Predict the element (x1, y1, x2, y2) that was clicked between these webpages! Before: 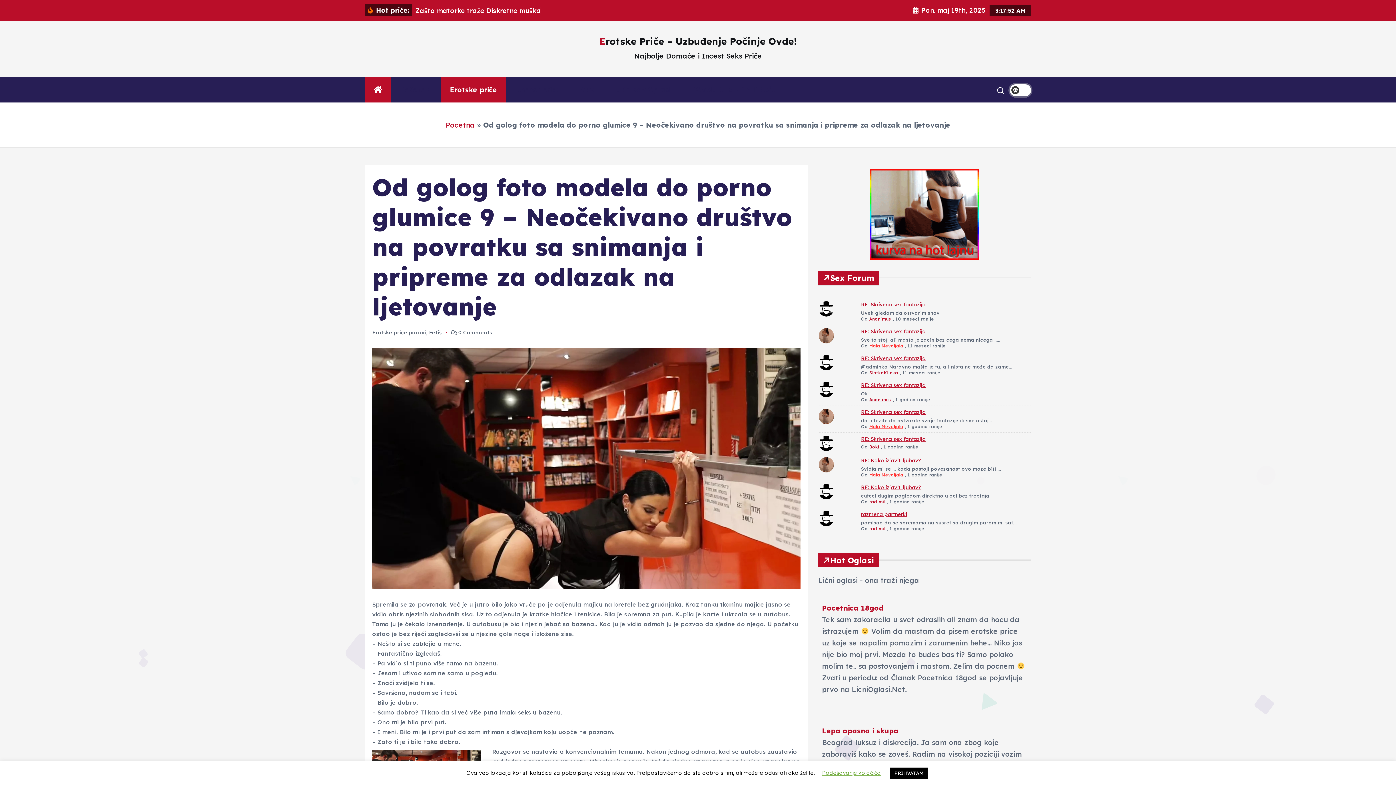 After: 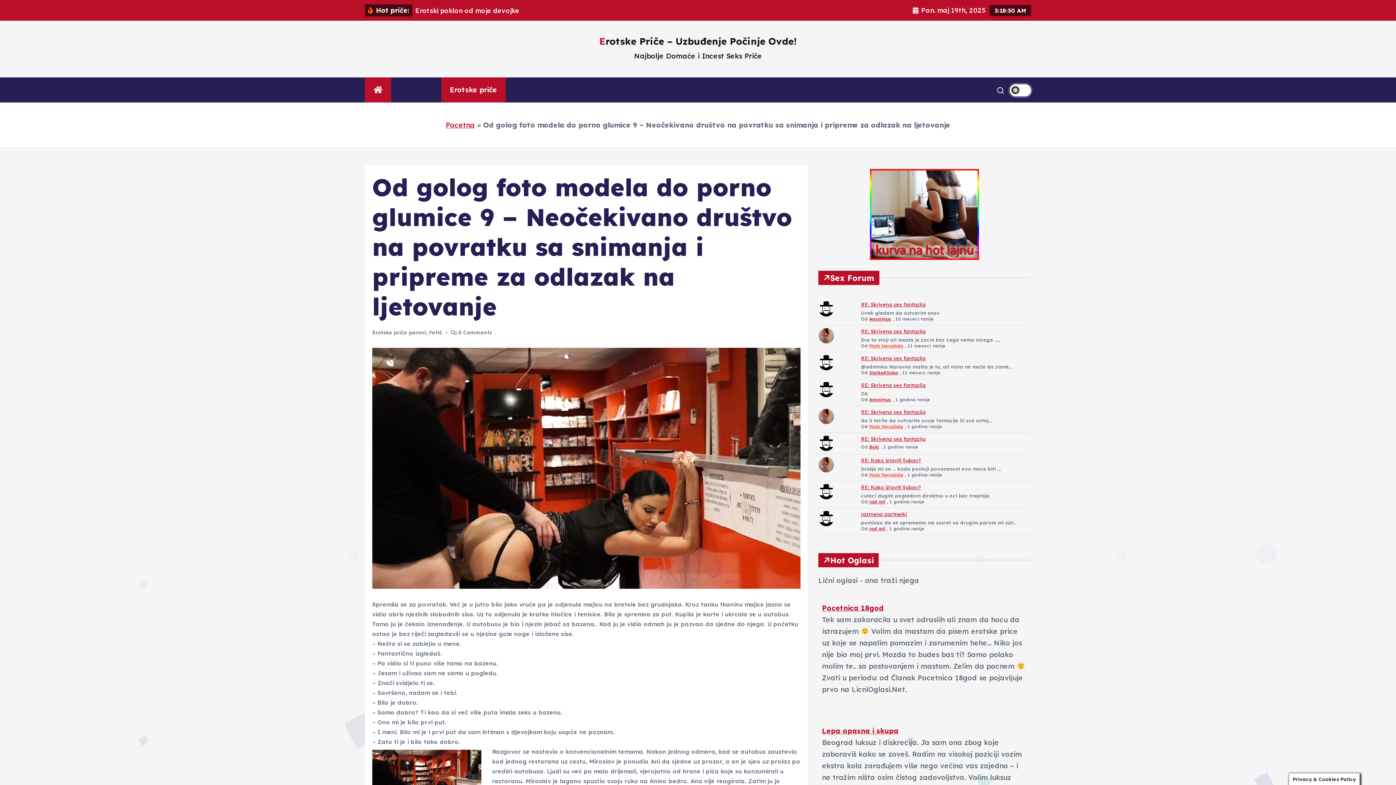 Action: bbox: (890, 768, 927, 779) label: PRIHVATAM